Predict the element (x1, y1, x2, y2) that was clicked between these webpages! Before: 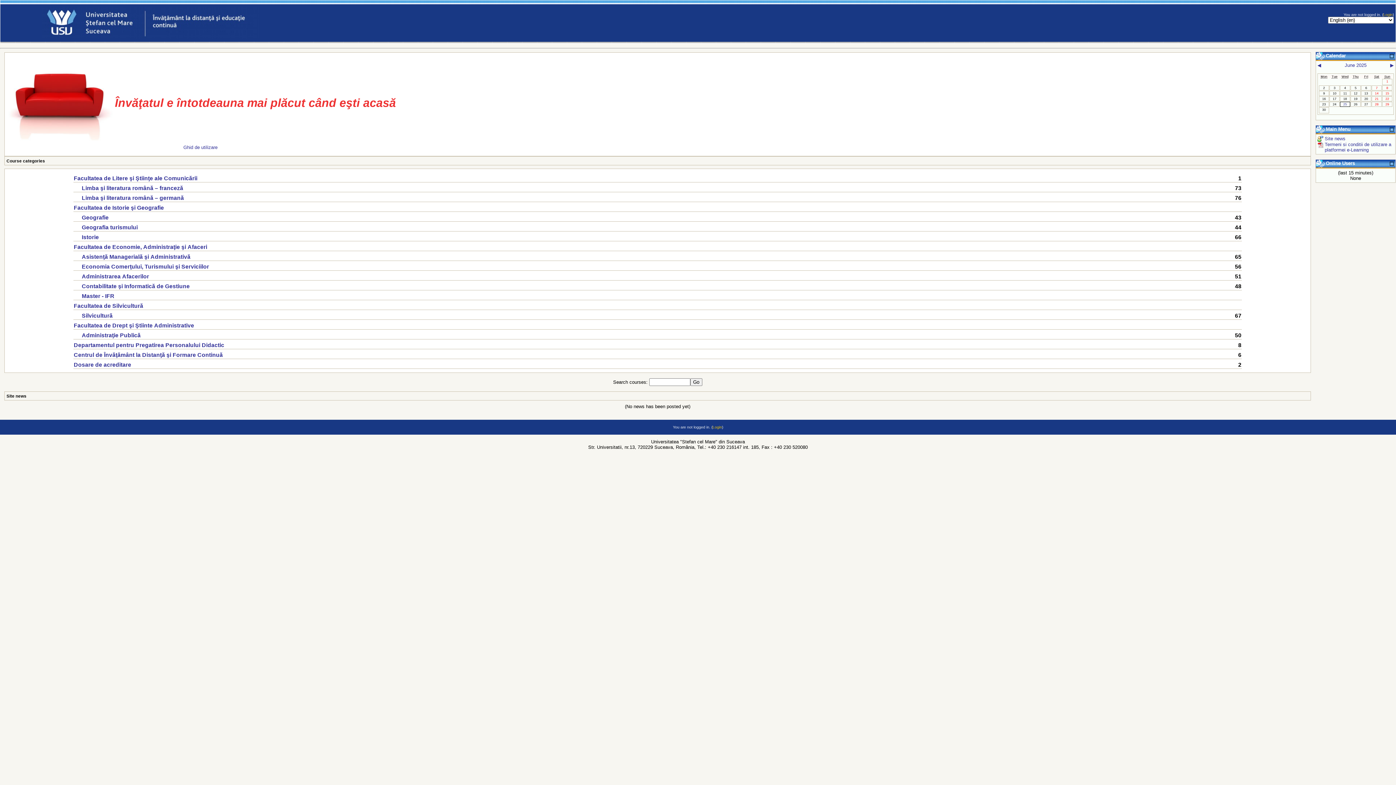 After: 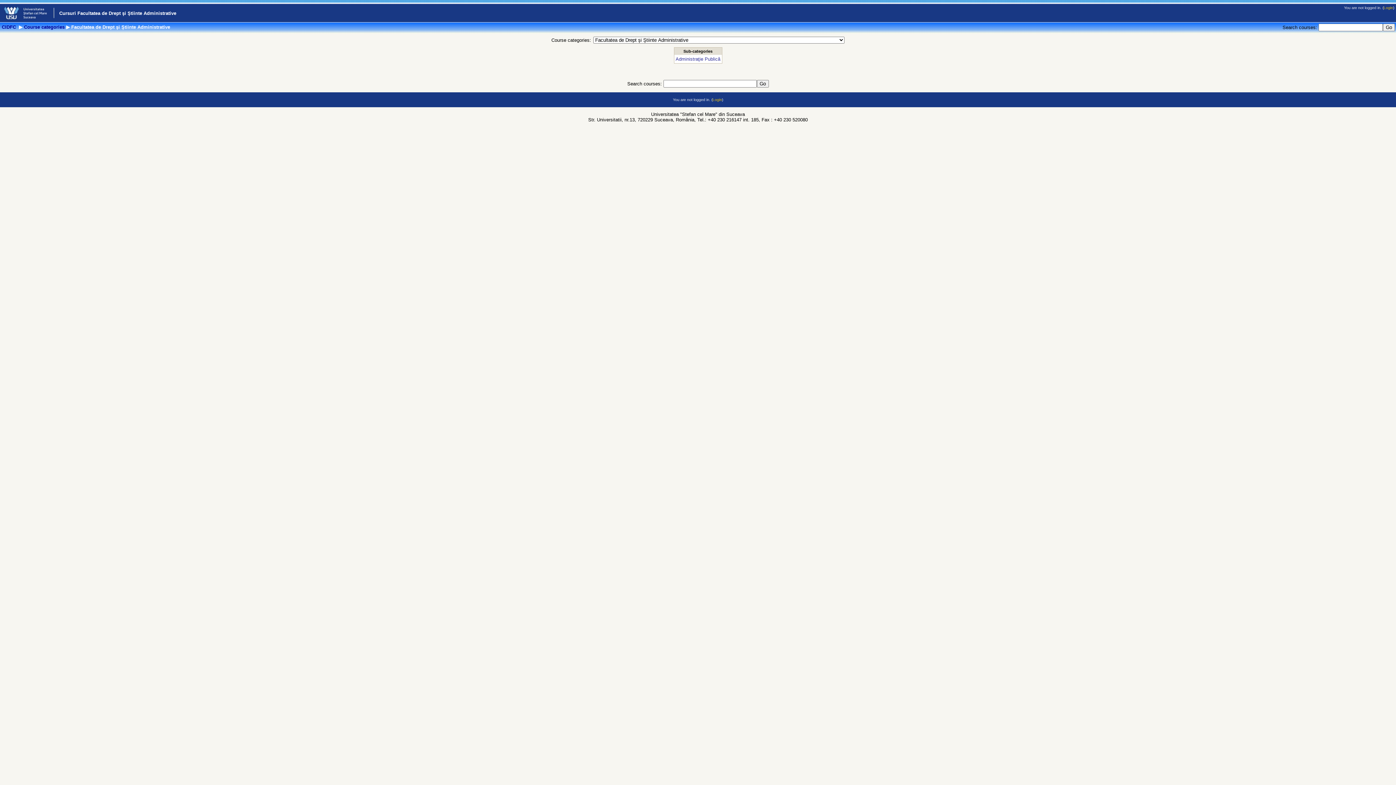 Action: bbox: (73, 322, 194, 328) label: Facultatea de Drept şi Ştiinte Administrative